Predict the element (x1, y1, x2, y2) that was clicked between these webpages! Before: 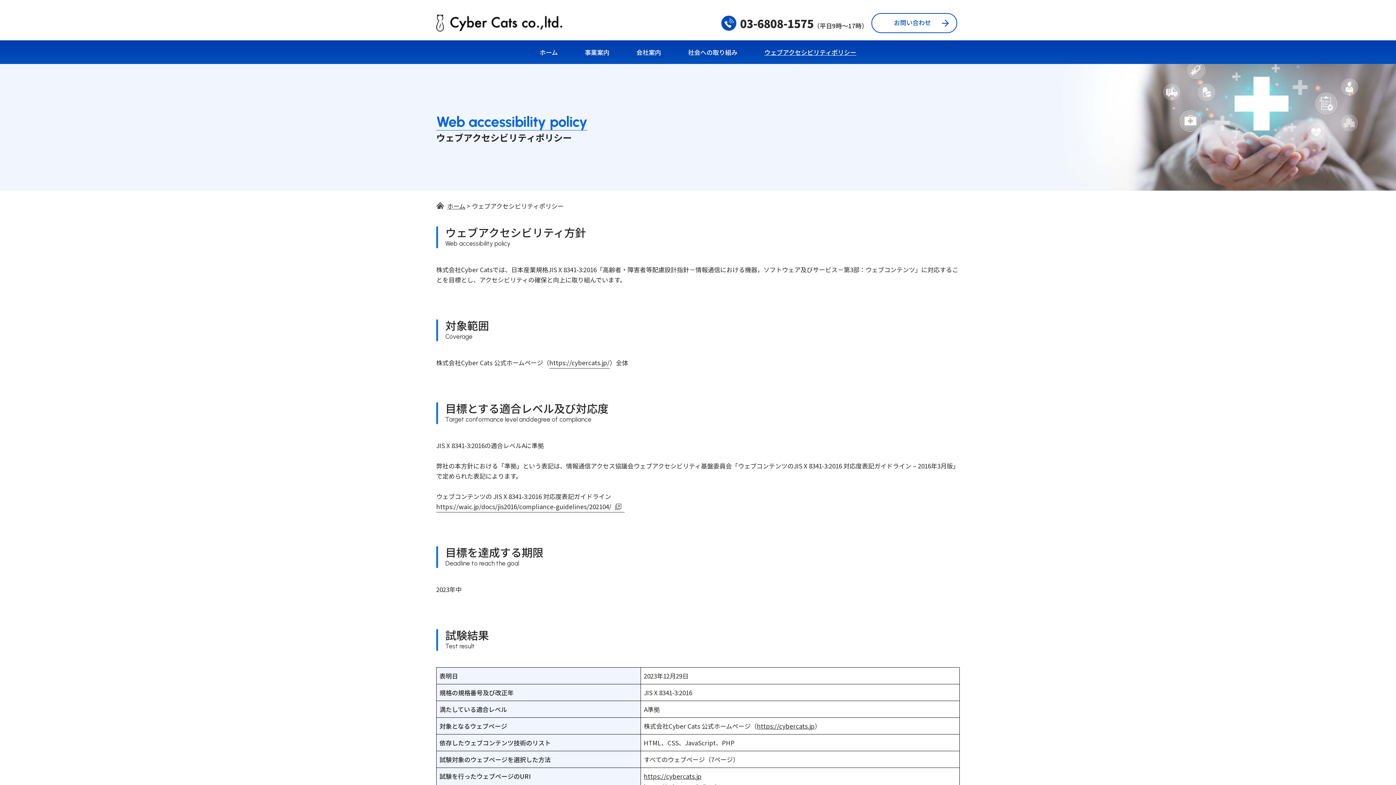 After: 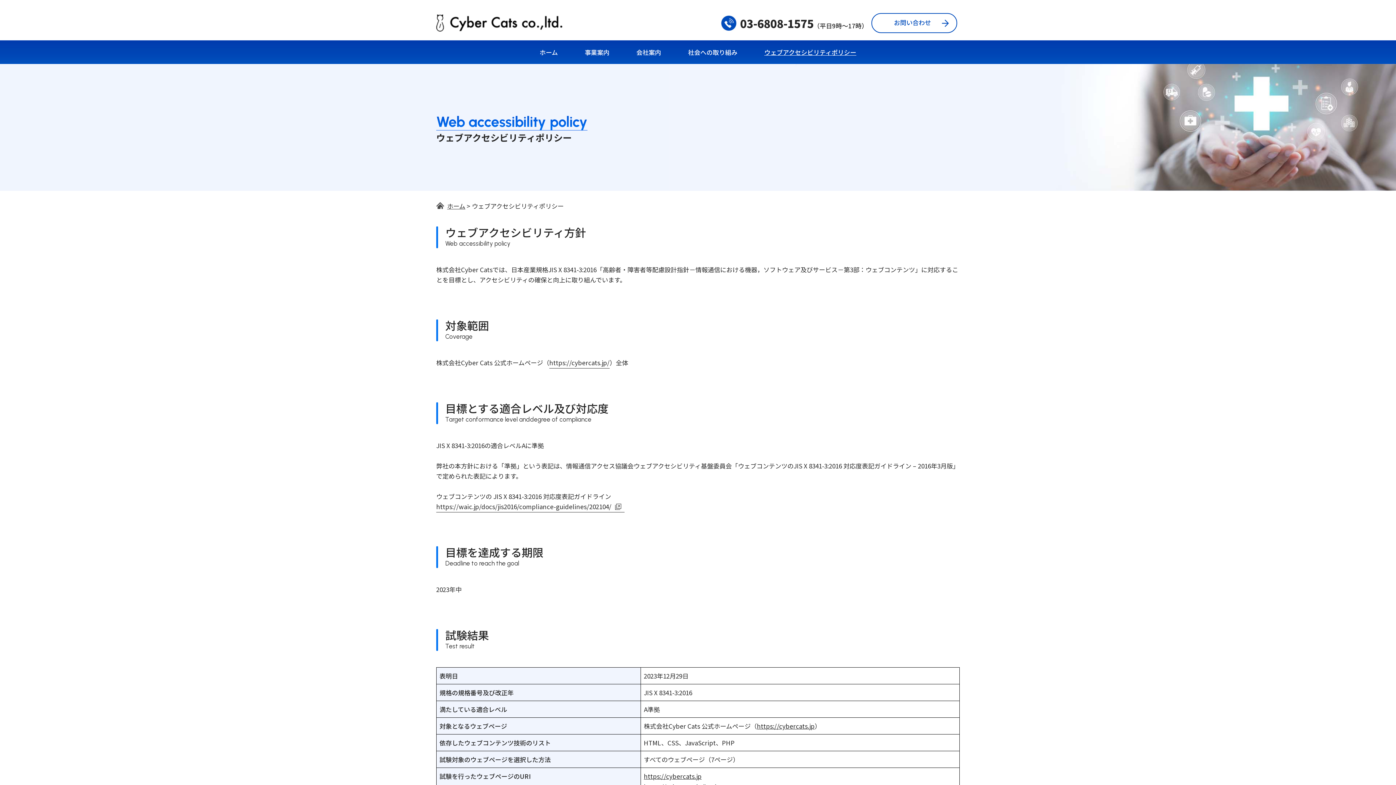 Action: label: 03-6808-1575 bbox: (721, 15, 813, 30)